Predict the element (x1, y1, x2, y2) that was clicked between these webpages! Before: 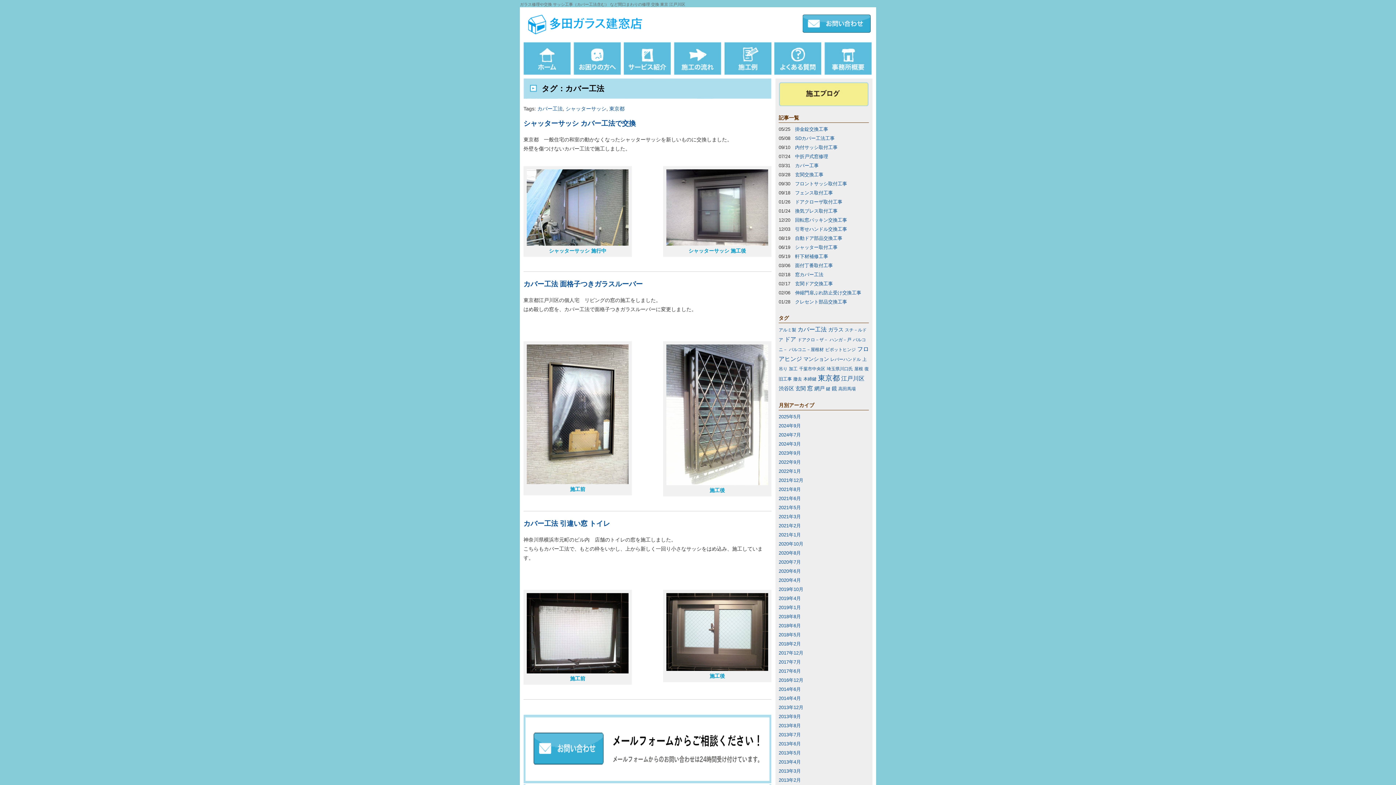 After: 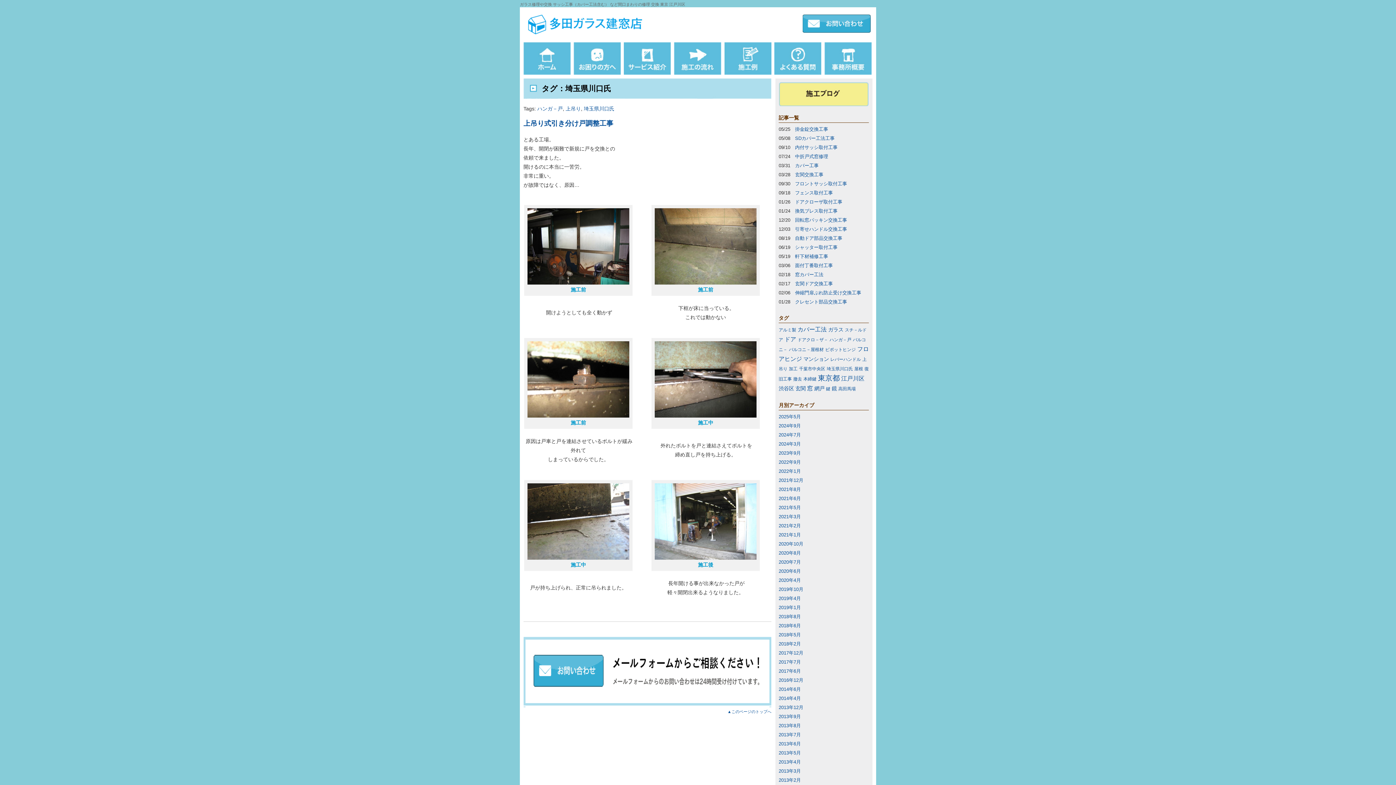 Action: label: 埼玉県川口氏 (1個の項目) bbox: (826, 366, 853, 371)